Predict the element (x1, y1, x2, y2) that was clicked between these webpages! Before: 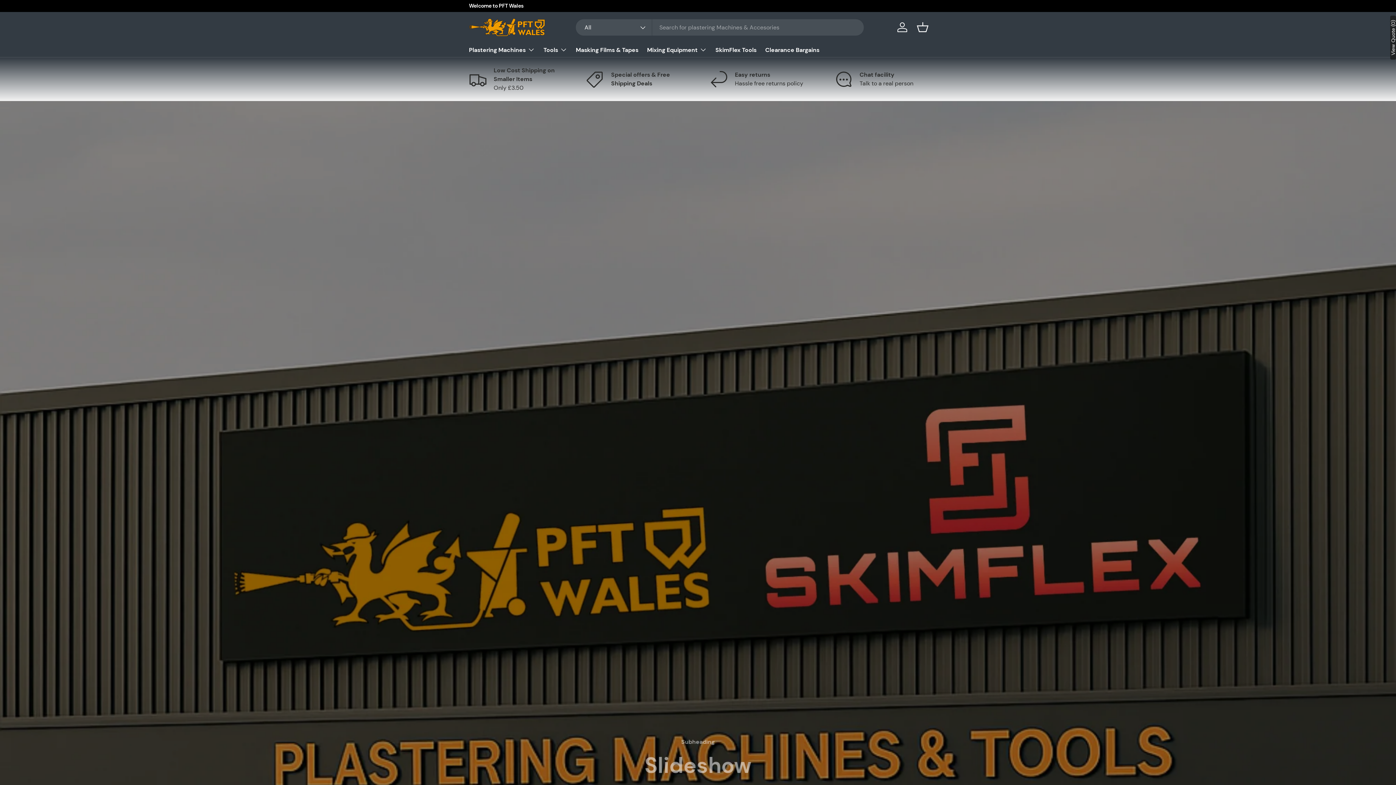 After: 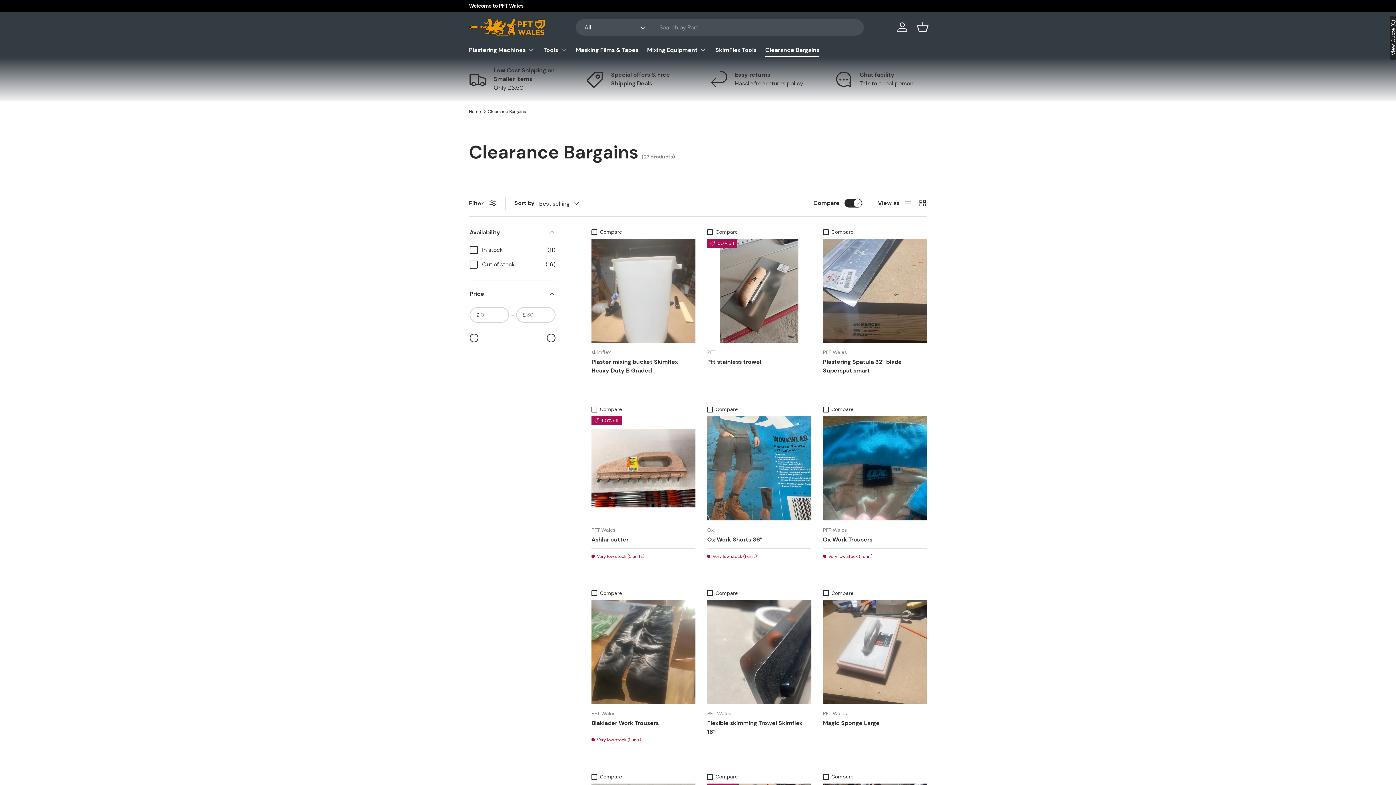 Action: bbox: (765, 42, 819, 57) label: Clearance Bargains